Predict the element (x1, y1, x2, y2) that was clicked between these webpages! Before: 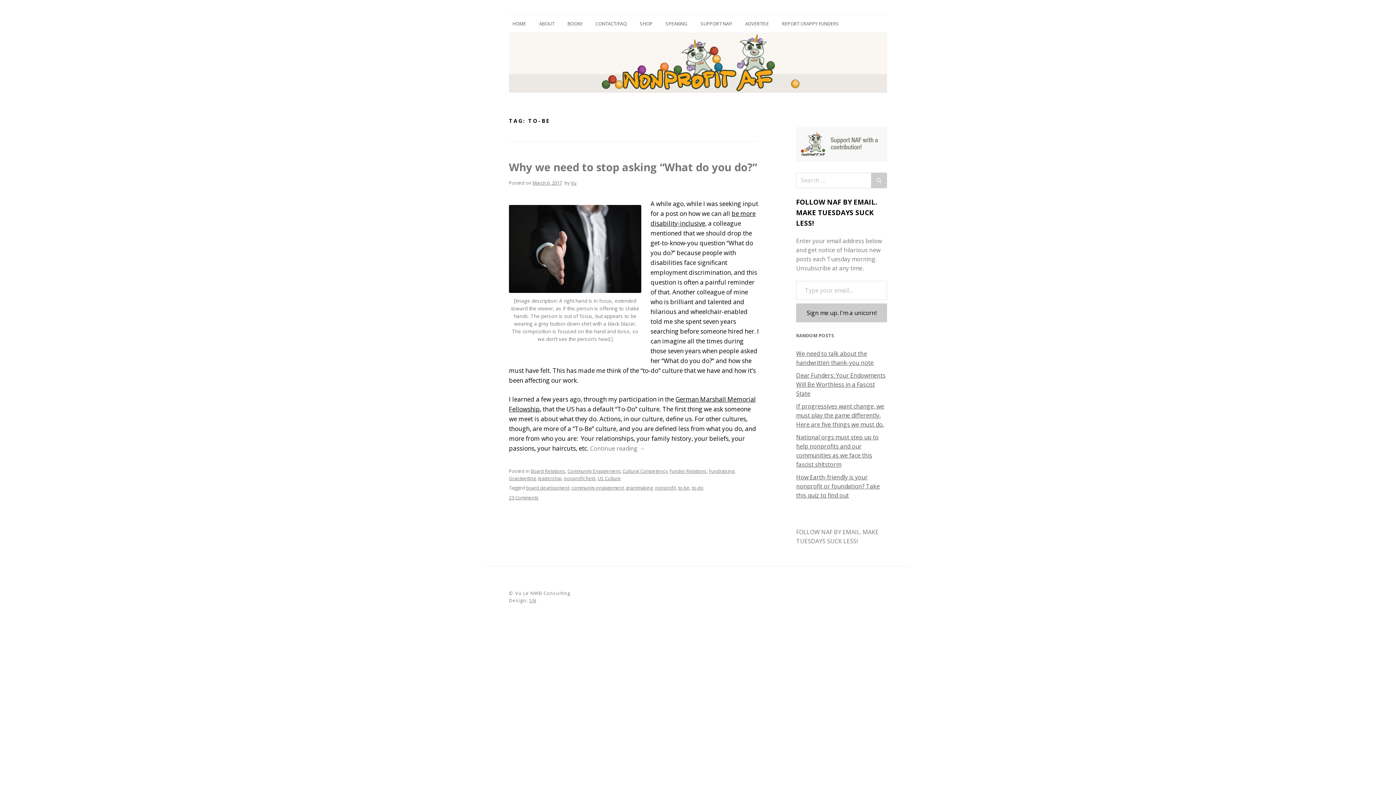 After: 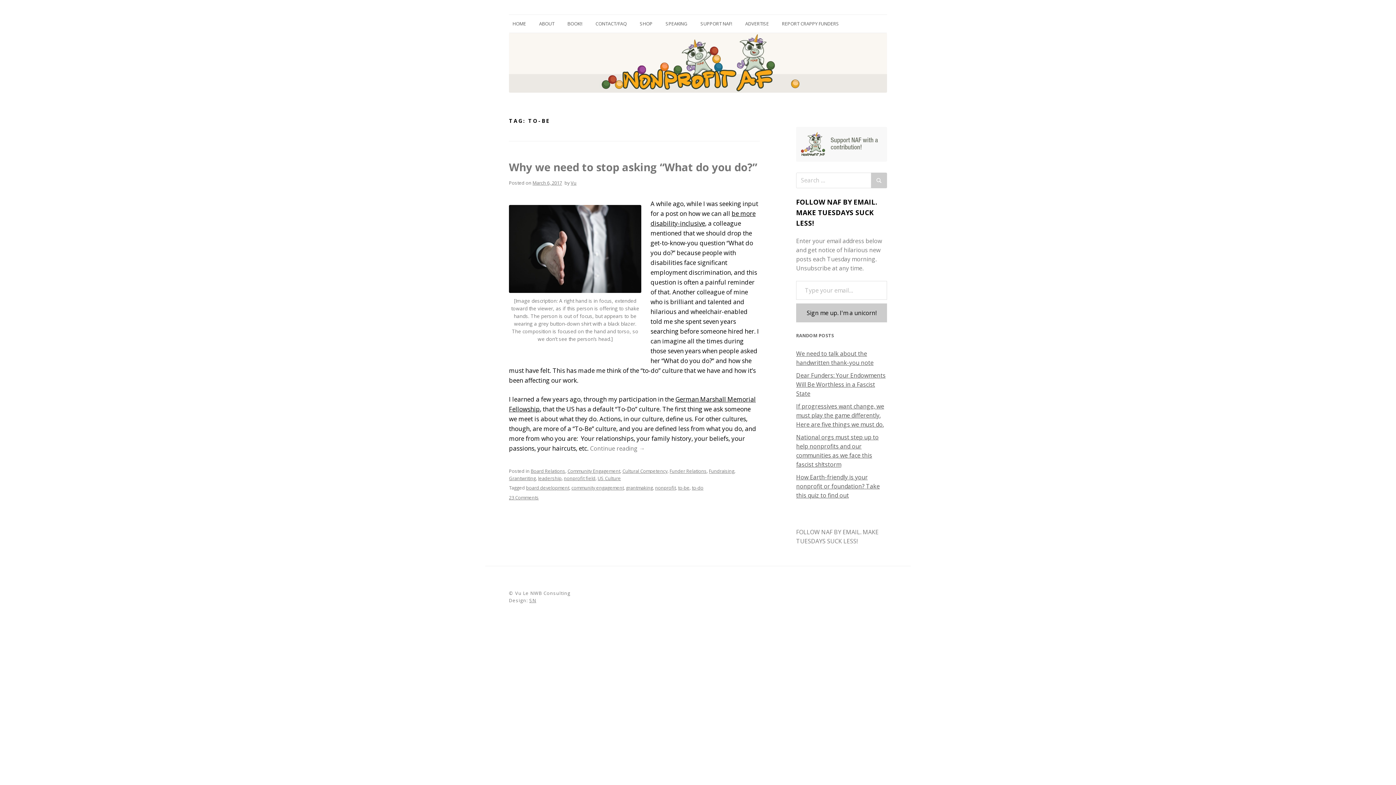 Action: bbox: (796, 155, 887, 163)